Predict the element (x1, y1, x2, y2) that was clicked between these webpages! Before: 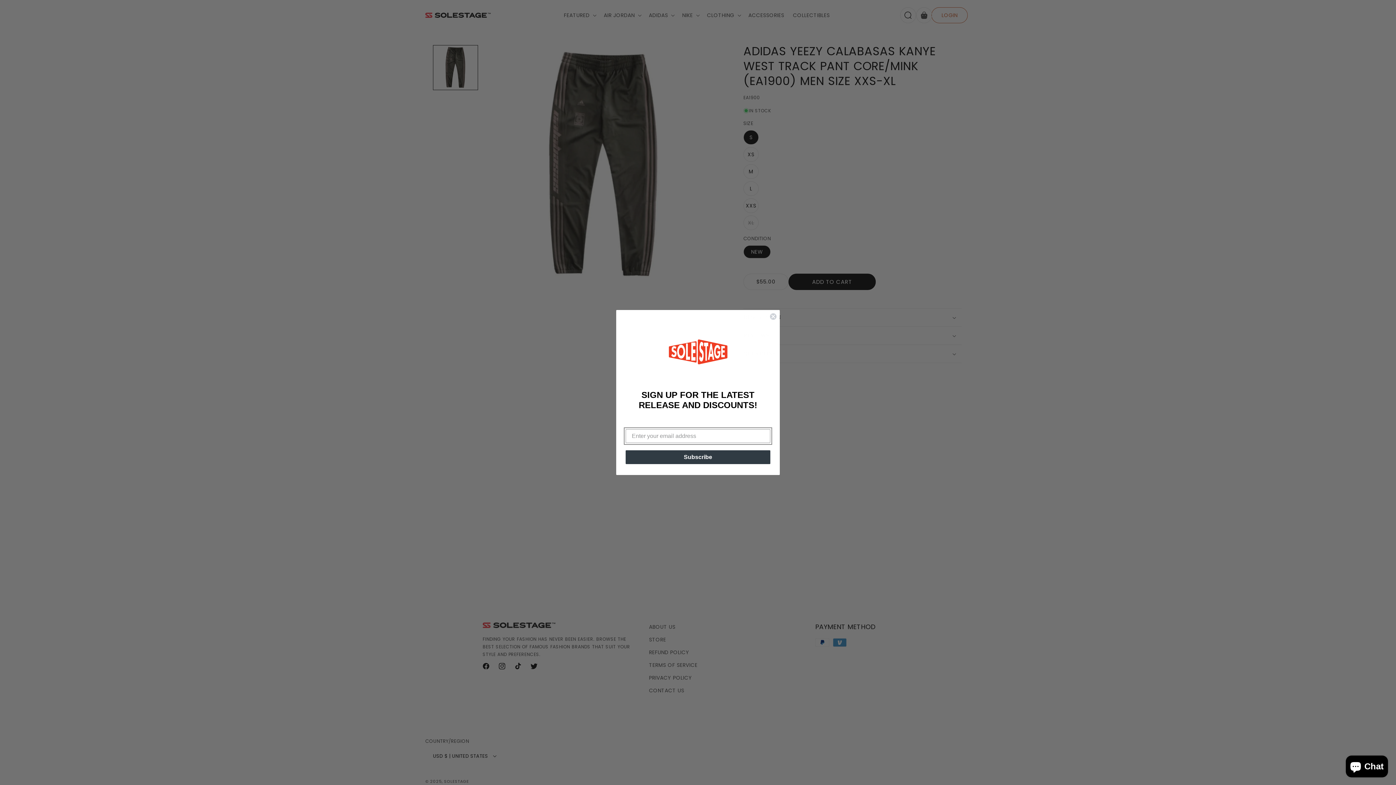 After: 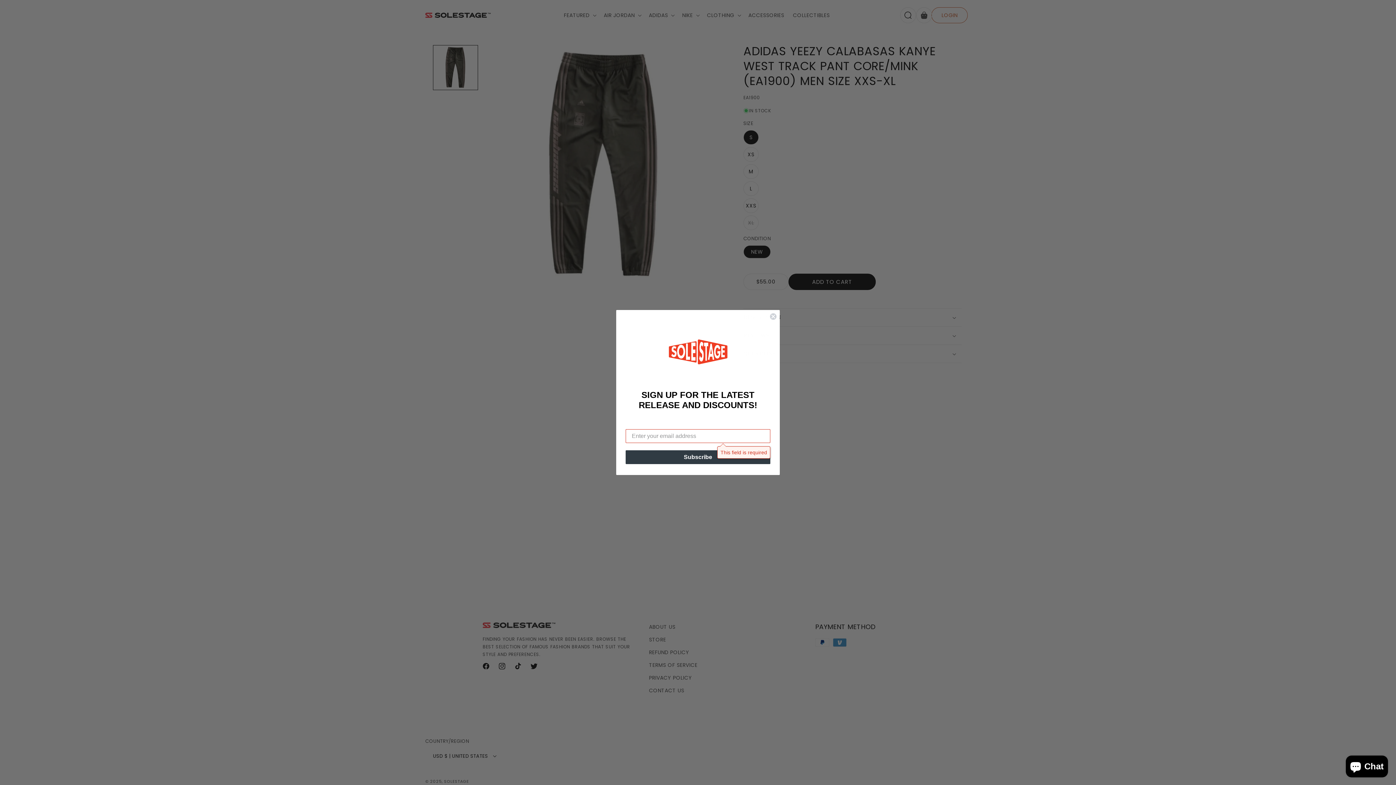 Action: label: Subscribe bbox: (625, 450, 770, 464)